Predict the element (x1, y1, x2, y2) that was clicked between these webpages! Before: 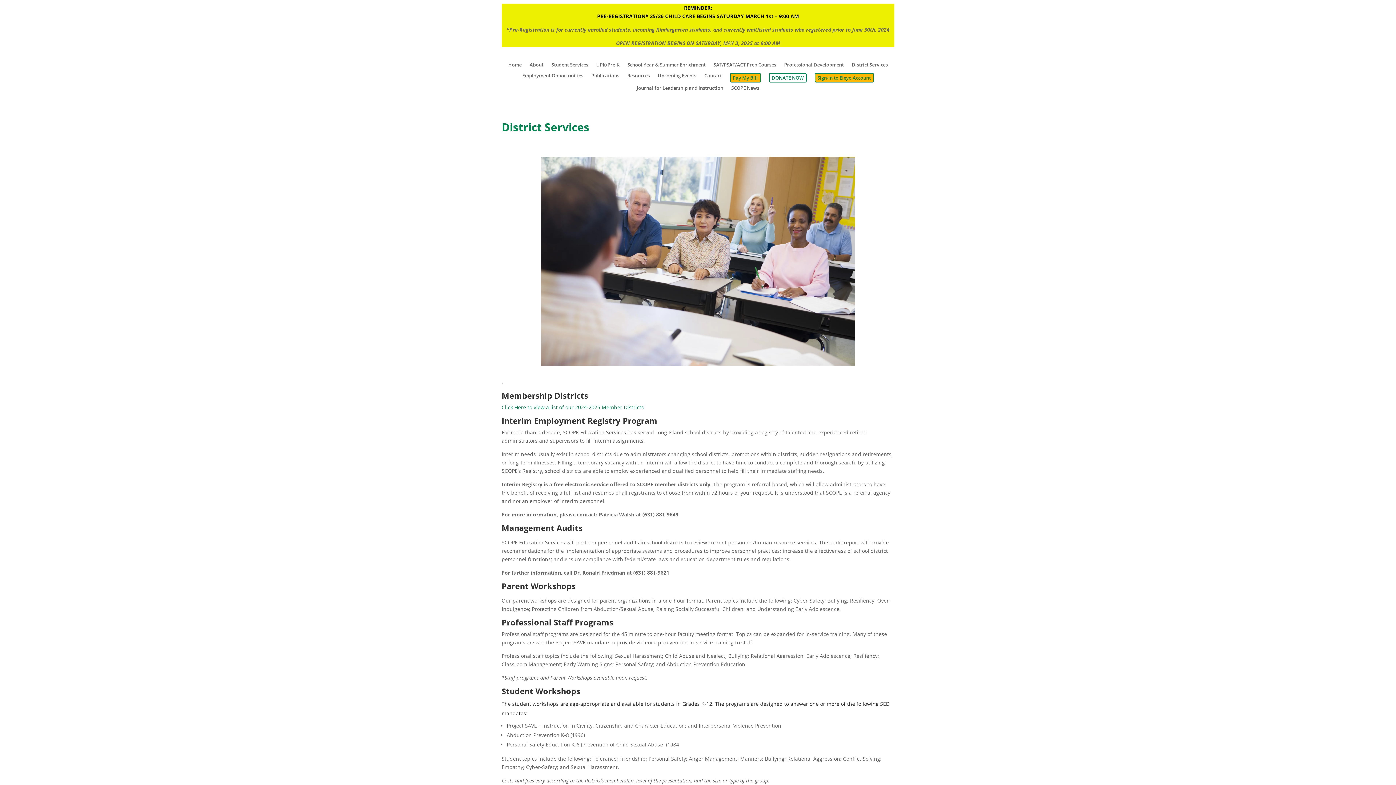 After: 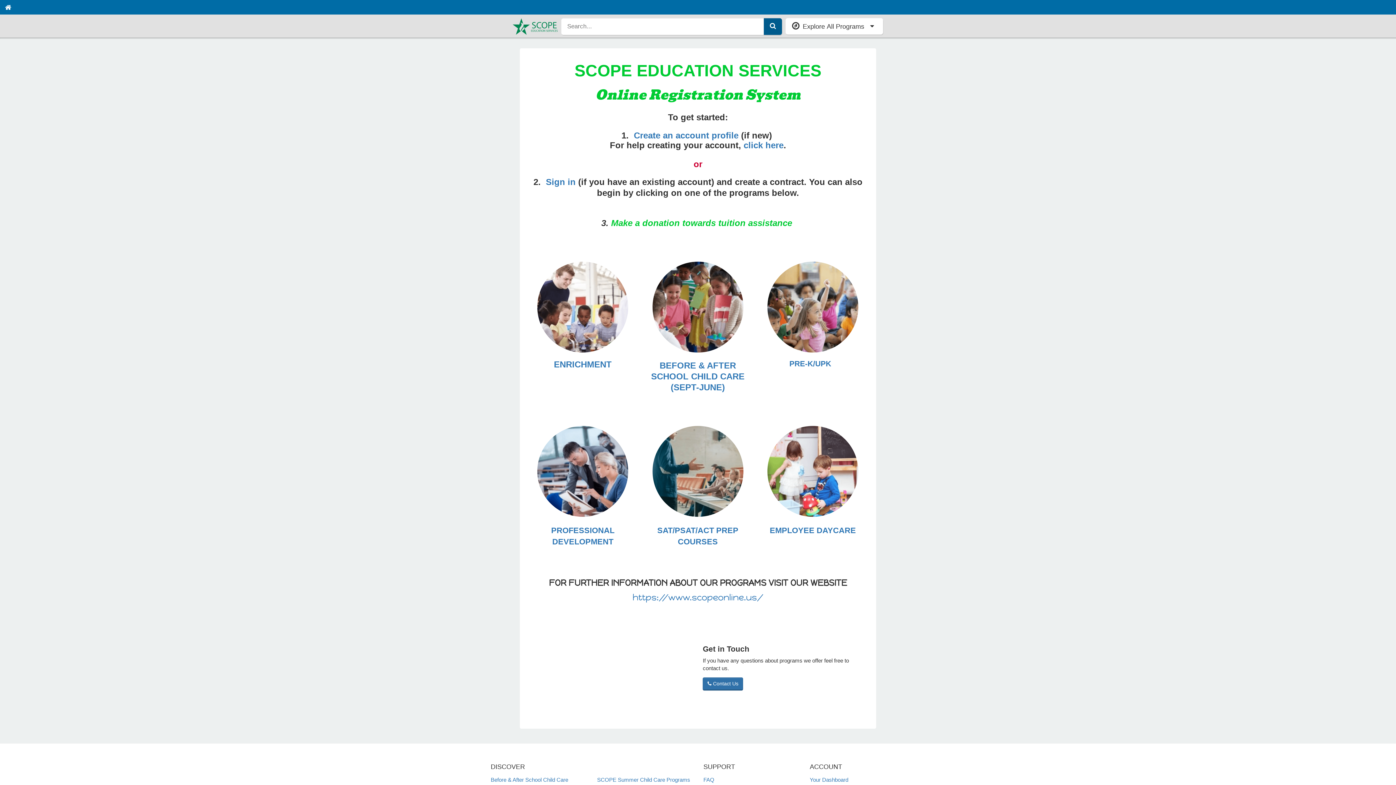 Action: bbox: (814, 73, 874, 82) label: Sign-in to Eleyo Account